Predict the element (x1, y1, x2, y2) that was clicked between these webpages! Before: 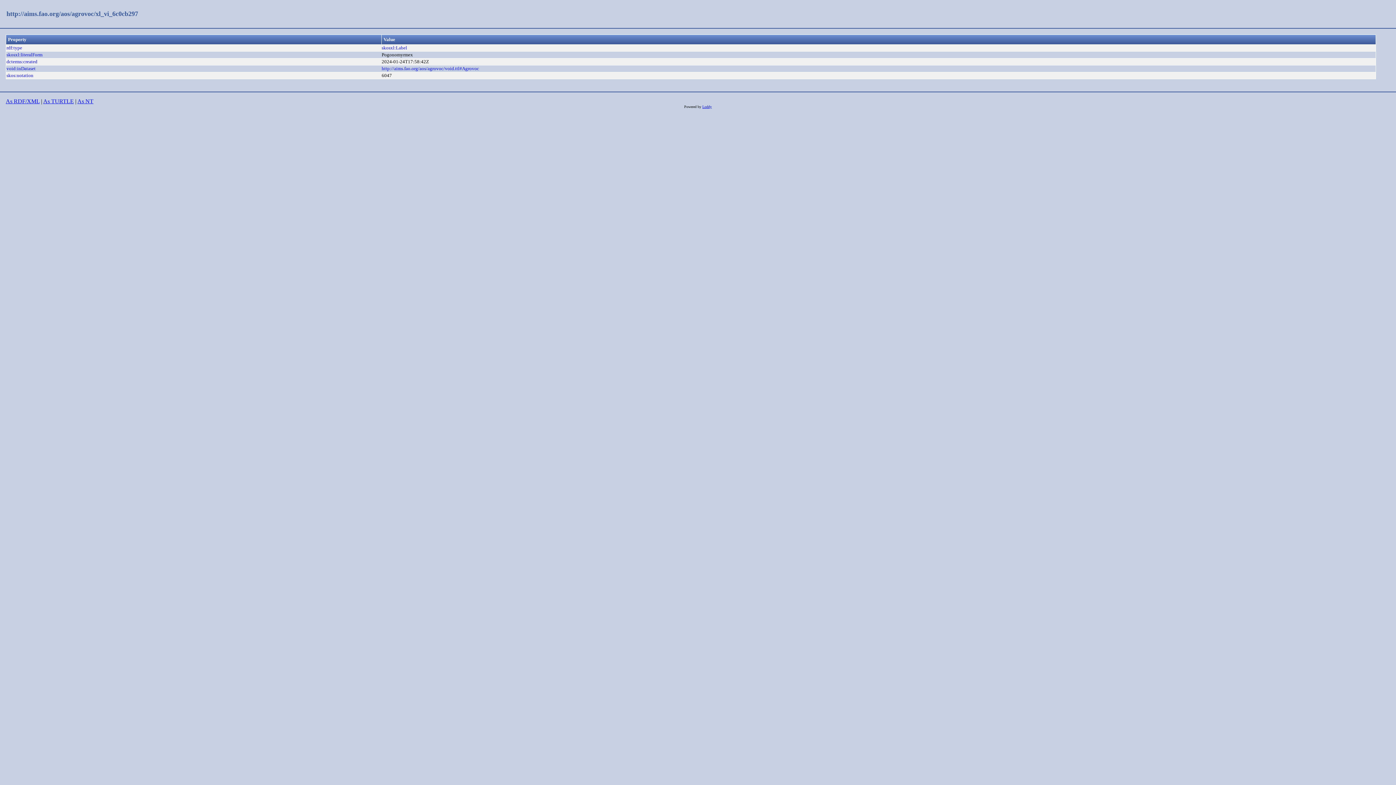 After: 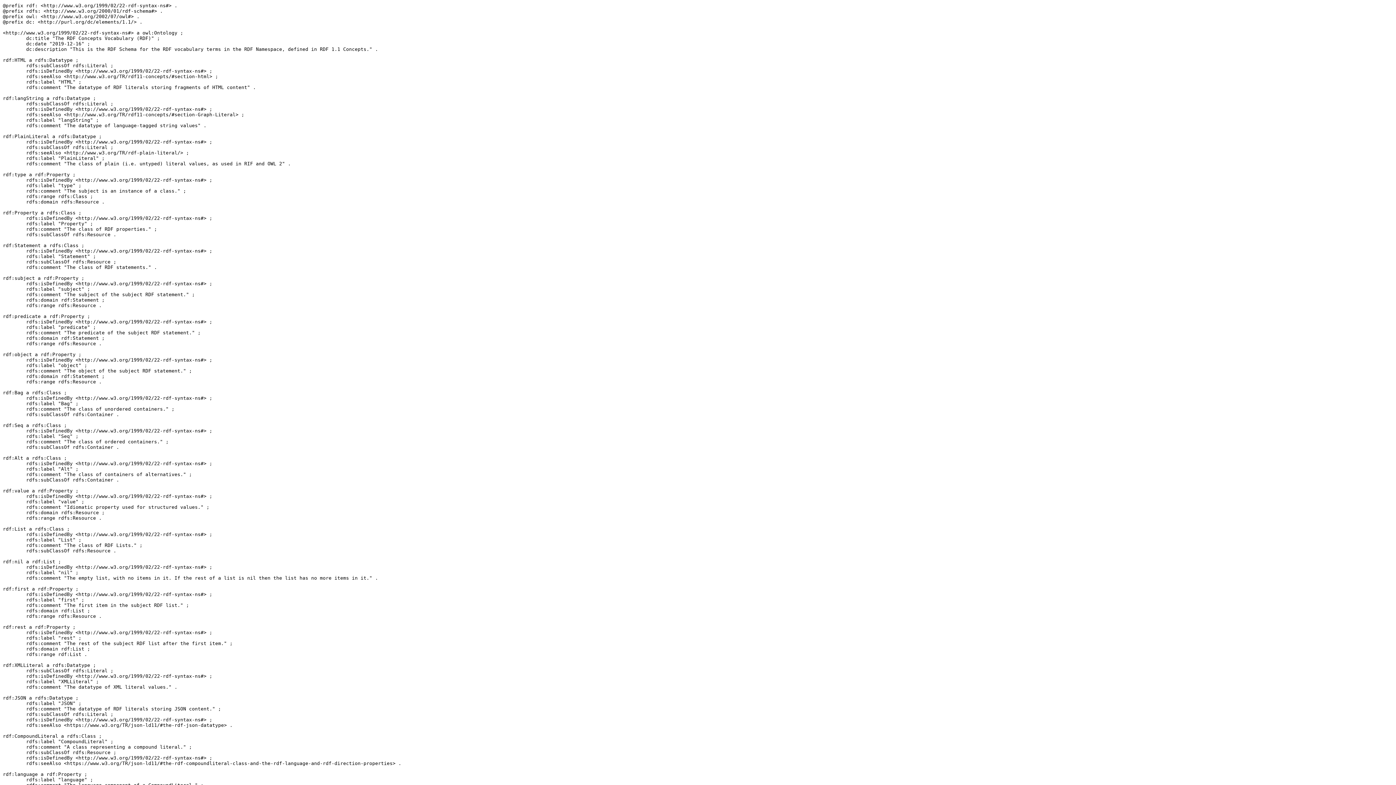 Action: label: rdf:type bbox: (6, 45, 22, 50)